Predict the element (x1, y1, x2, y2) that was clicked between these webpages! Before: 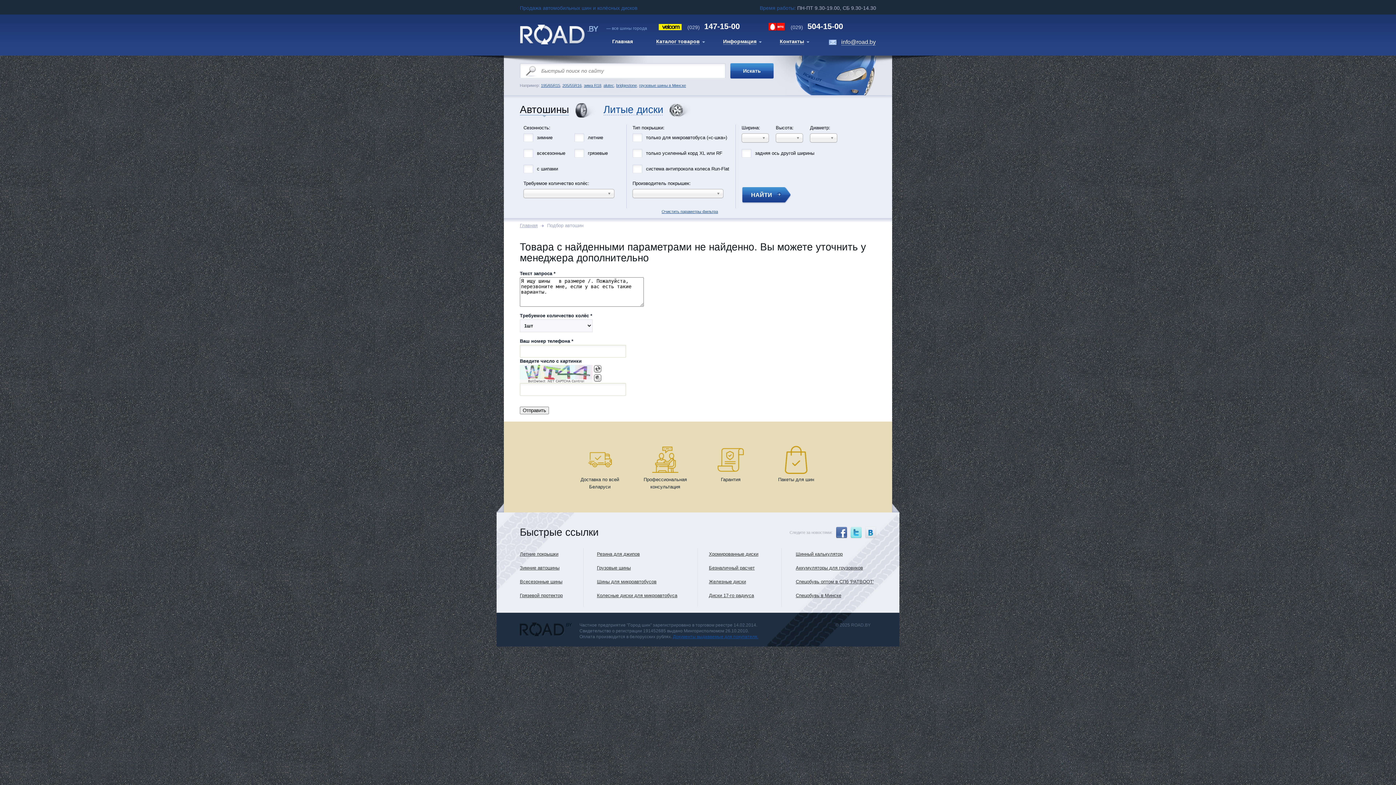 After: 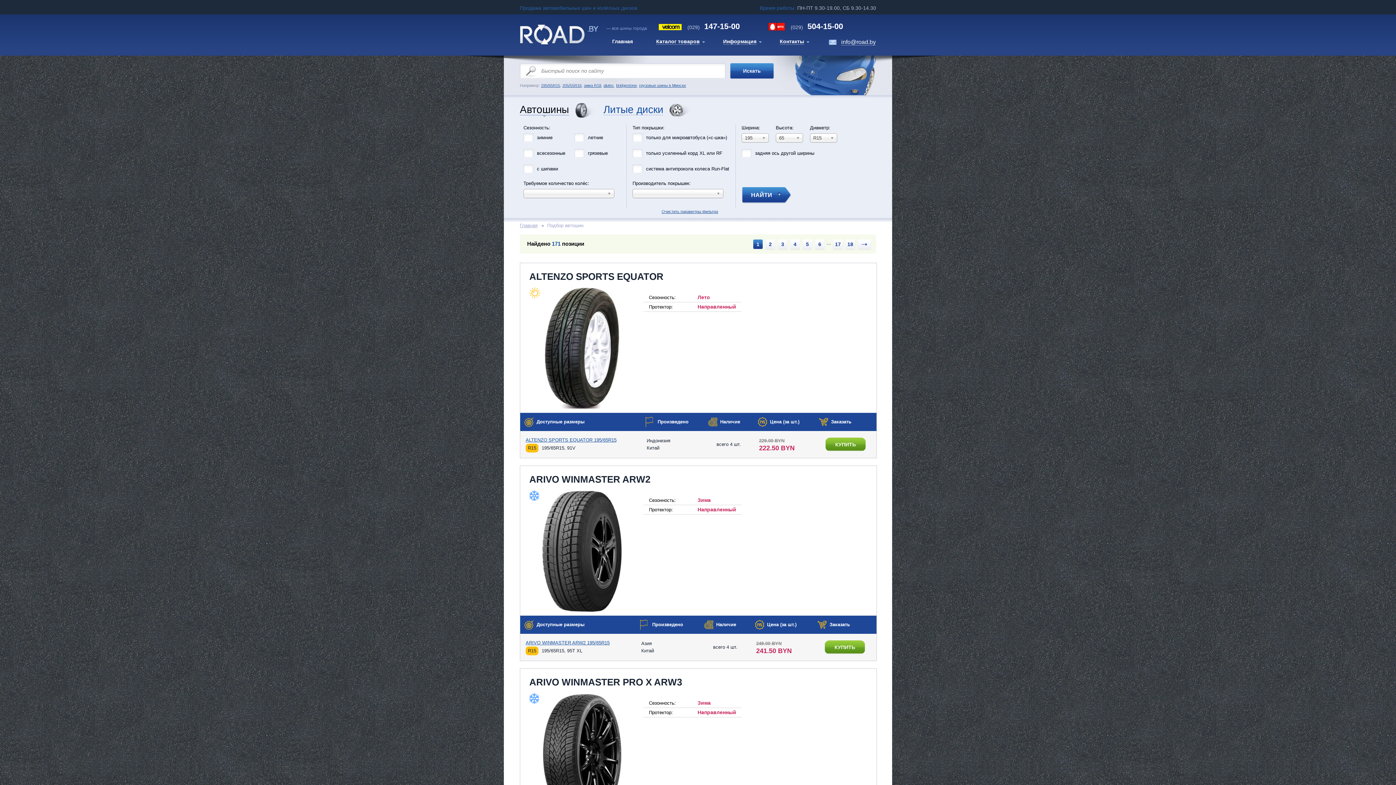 Action: bbox: (541, 83, 560, 87) label: 195/65R15